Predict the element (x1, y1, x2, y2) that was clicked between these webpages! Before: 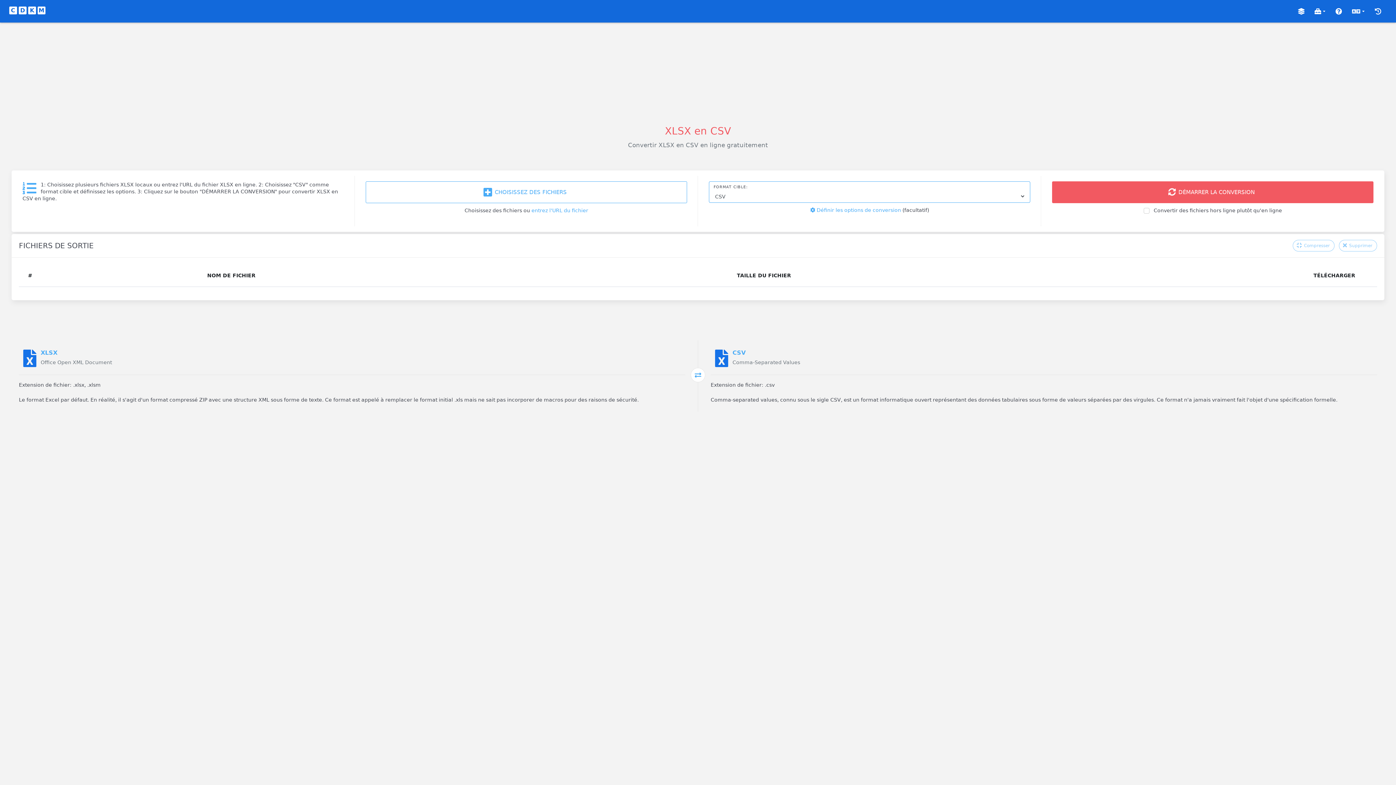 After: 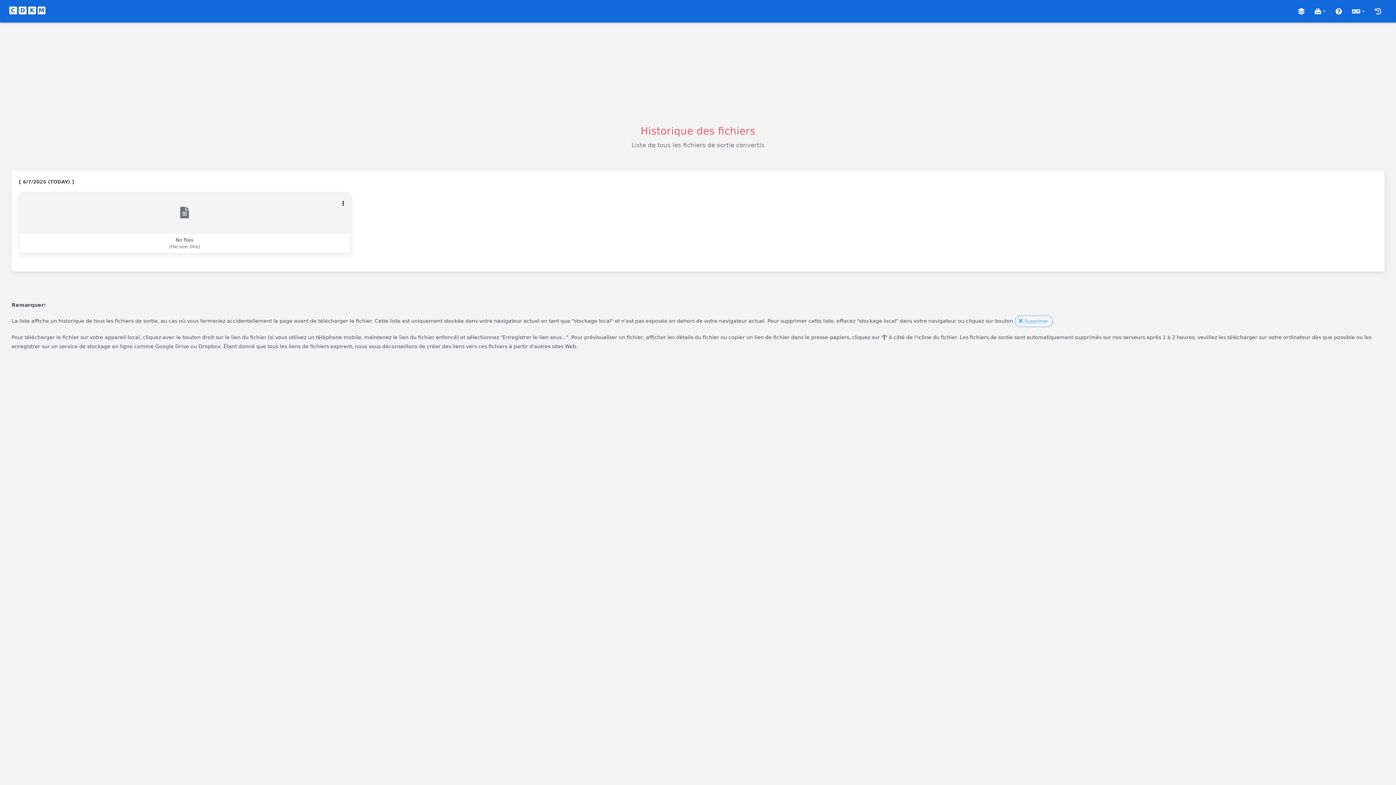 Action: bbox: (1371, 4, 1385, 18)